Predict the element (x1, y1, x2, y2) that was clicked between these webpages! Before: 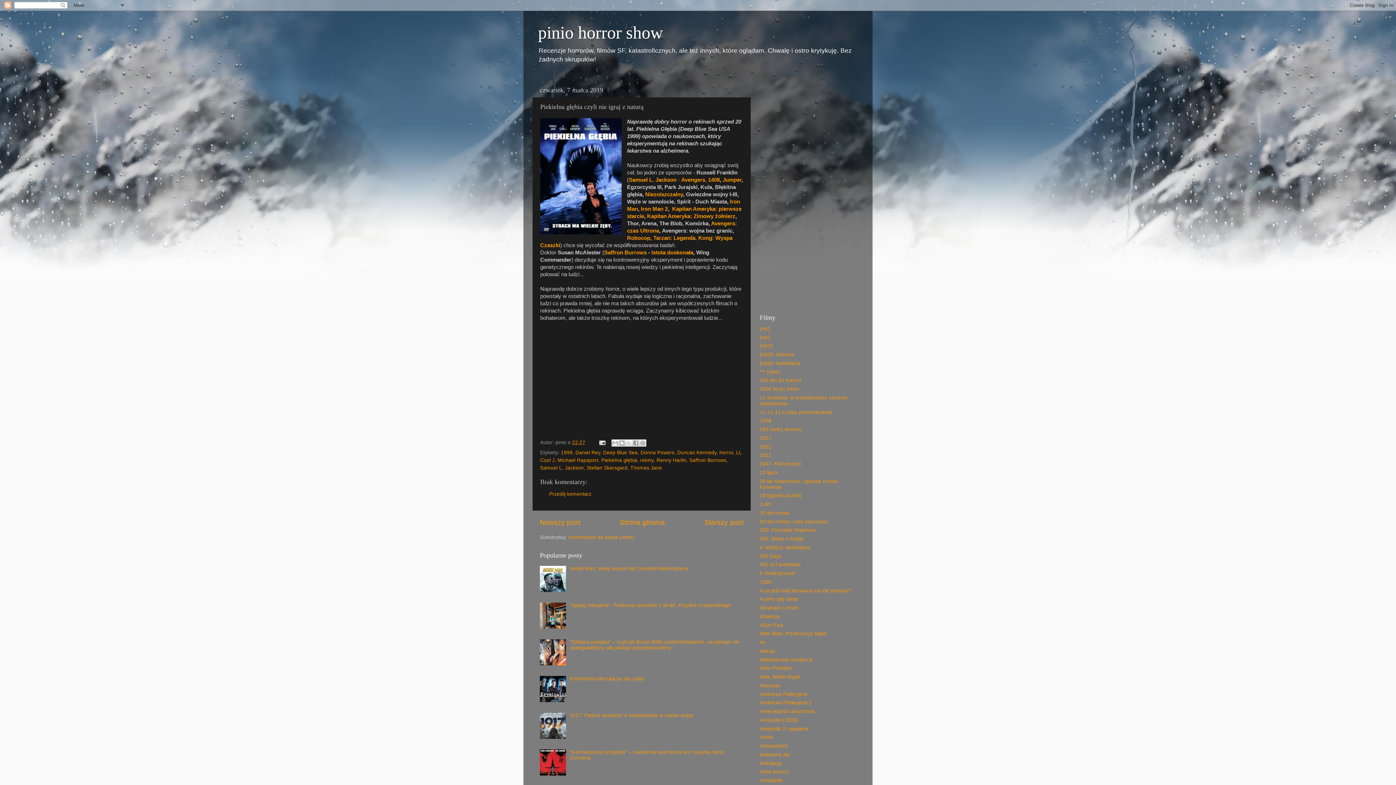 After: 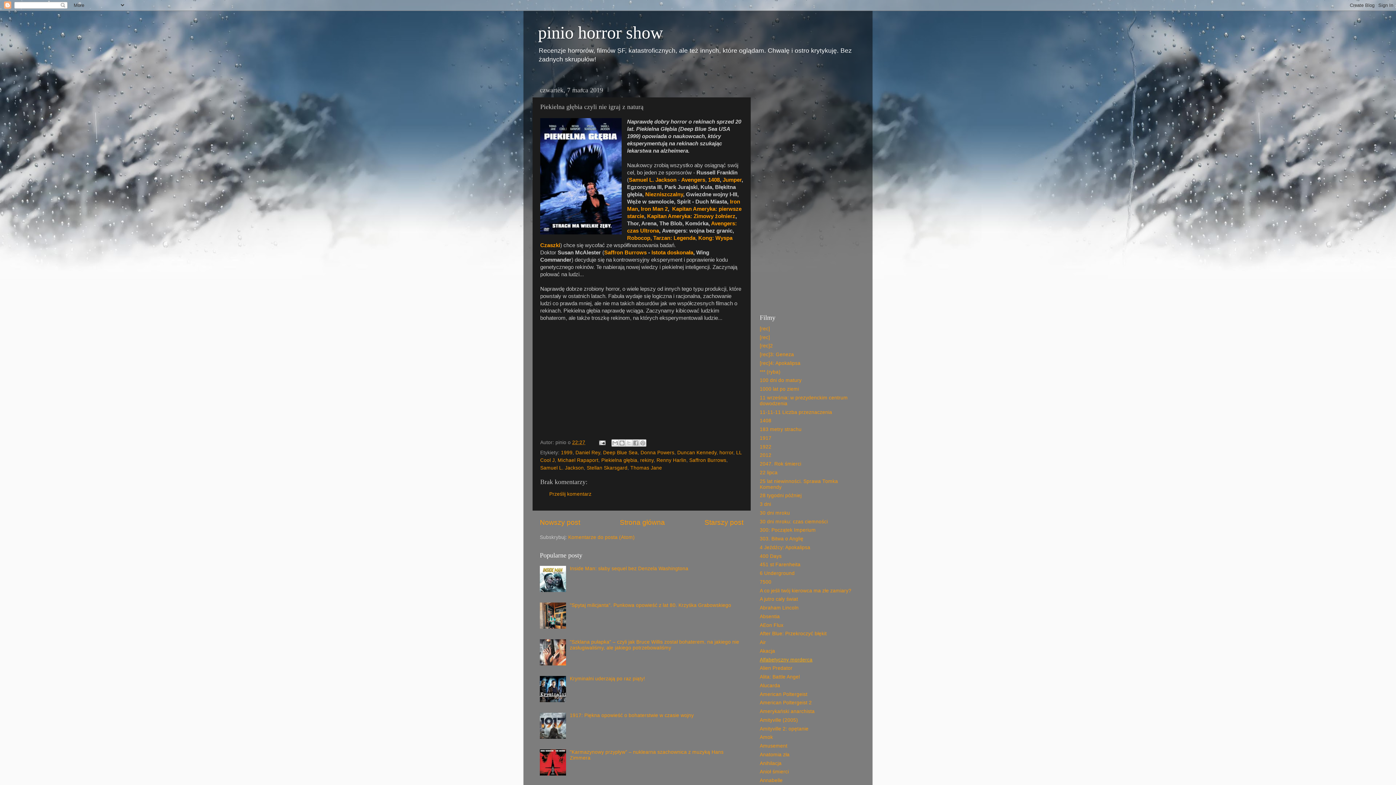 Action: label: Alfabetyczny morderca bbox: (760, 657, 812, 662)